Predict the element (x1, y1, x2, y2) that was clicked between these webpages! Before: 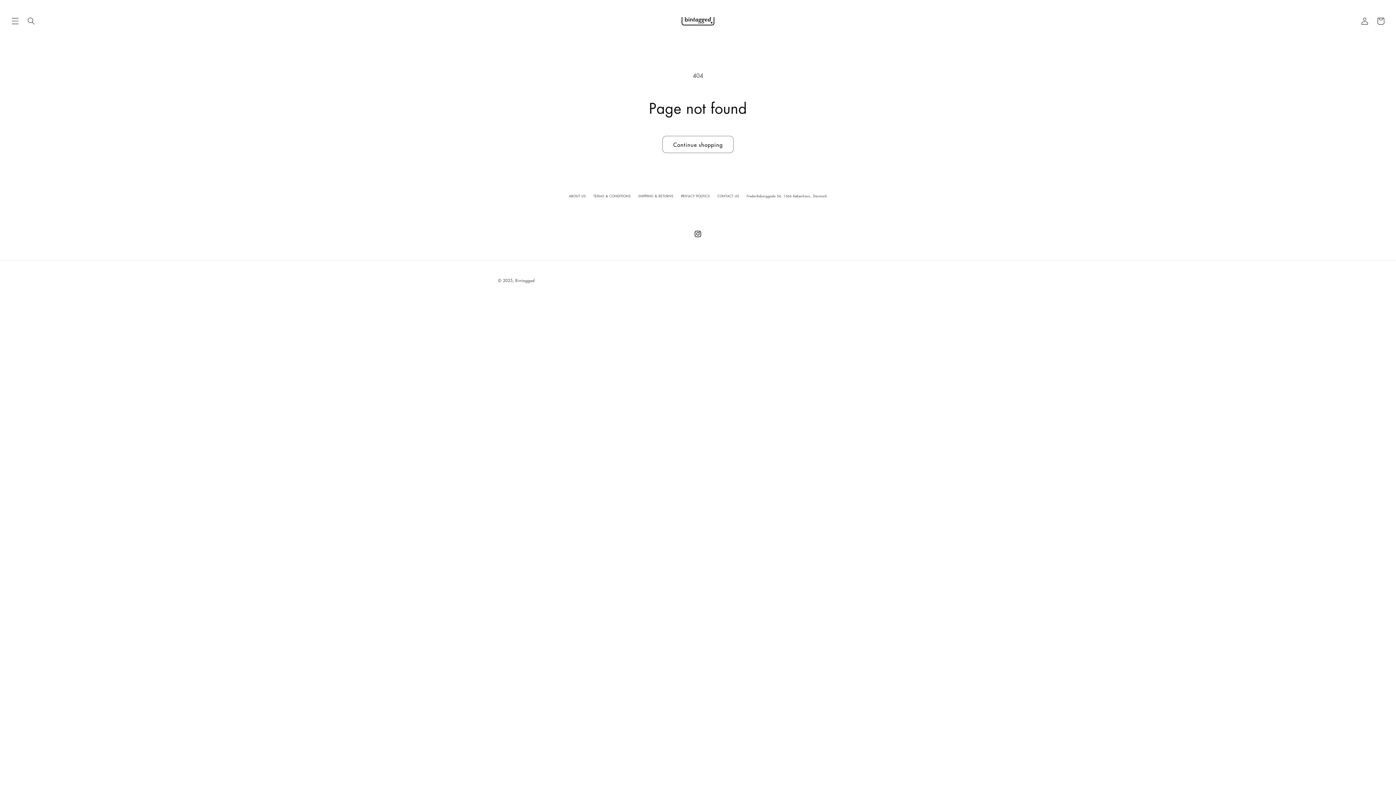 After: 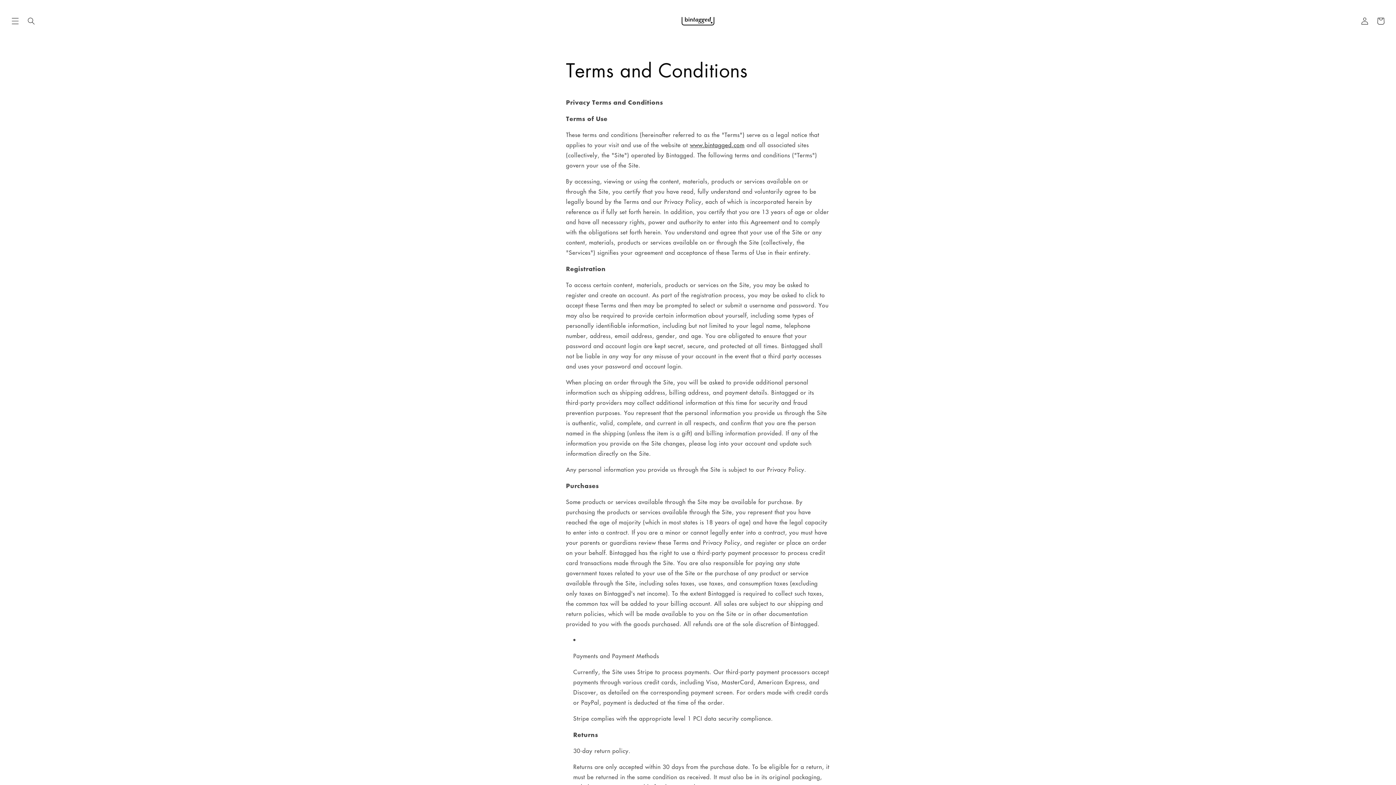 Action: label: TERMS & CONDITIONS bbox: (593, 191, 630, 200)